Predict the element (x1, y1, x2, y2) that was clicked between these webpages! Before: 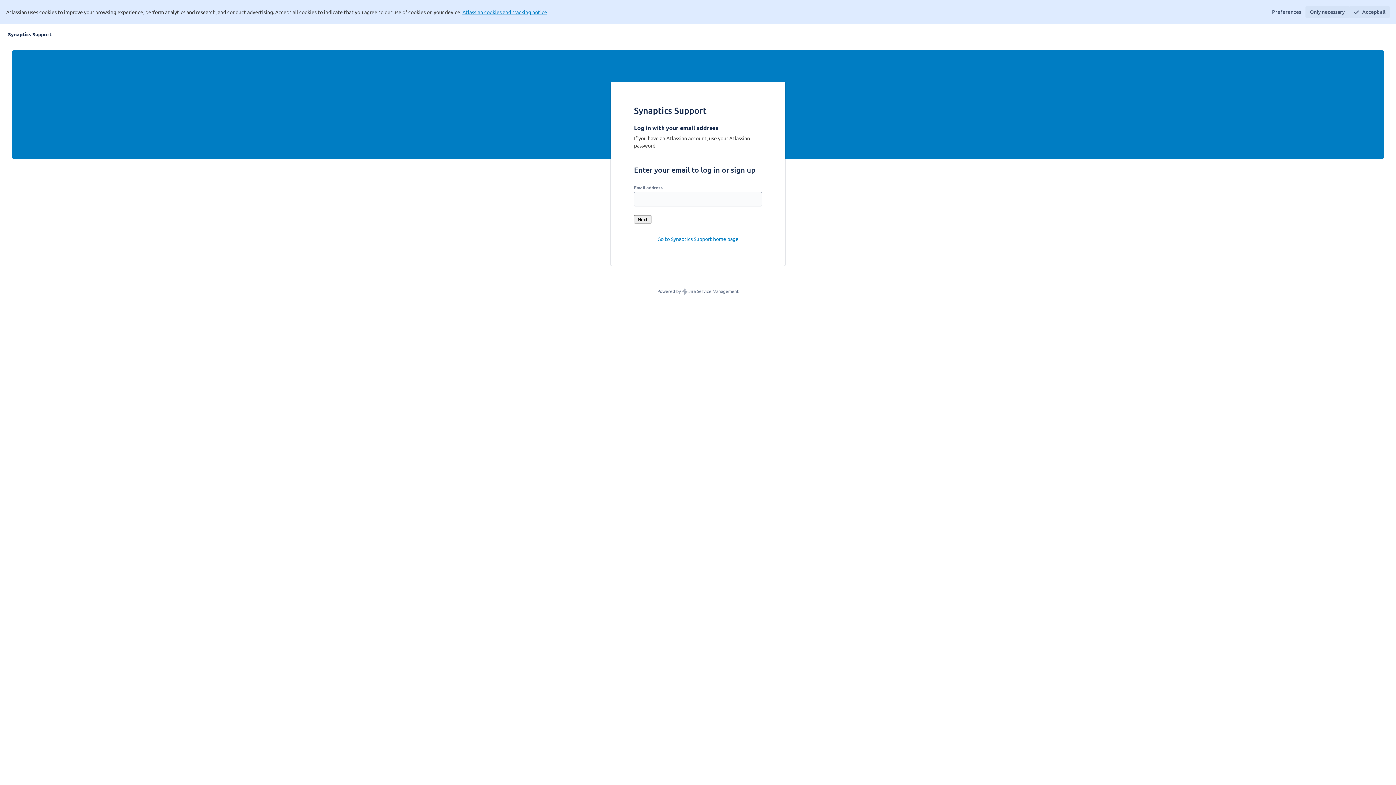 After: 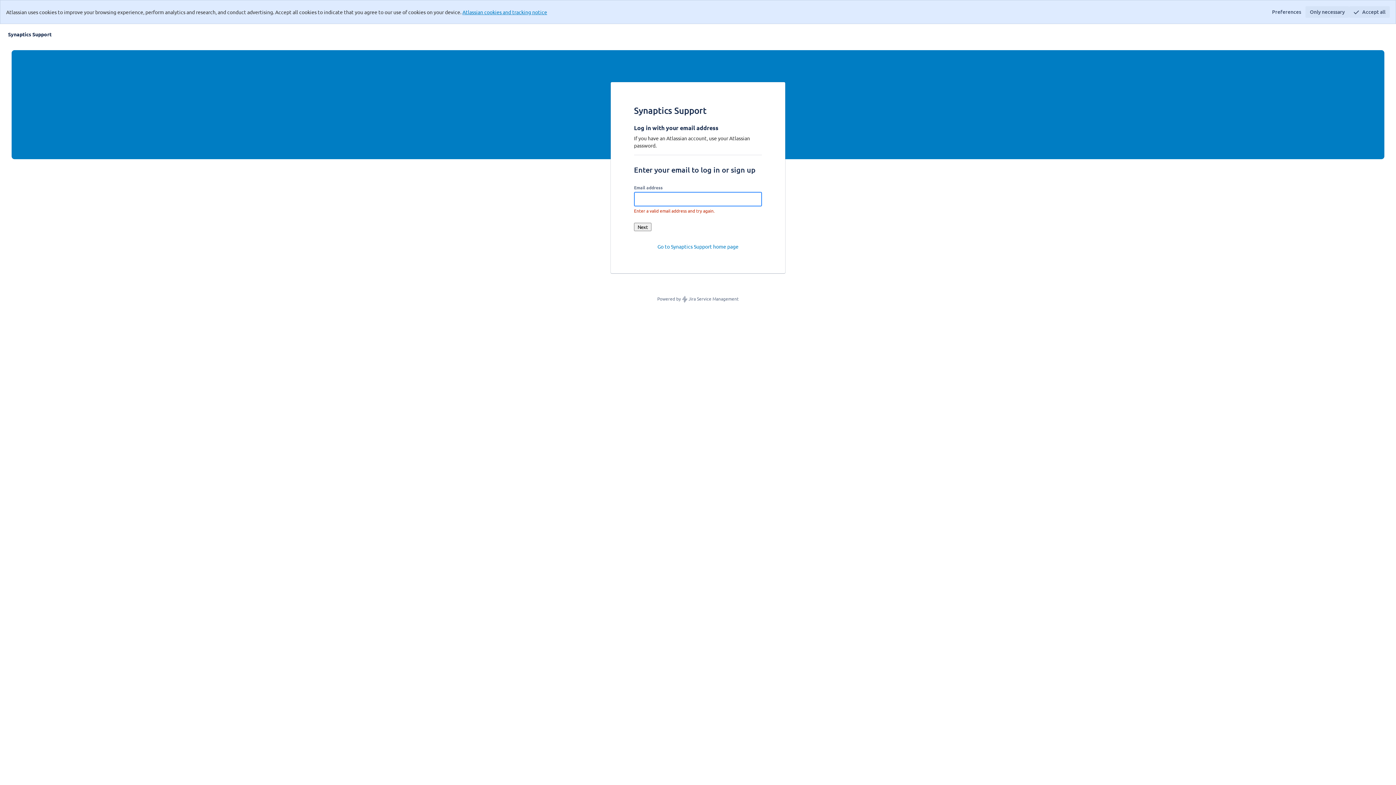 Action: label: Next bbox: (634, 215, 651, 223)